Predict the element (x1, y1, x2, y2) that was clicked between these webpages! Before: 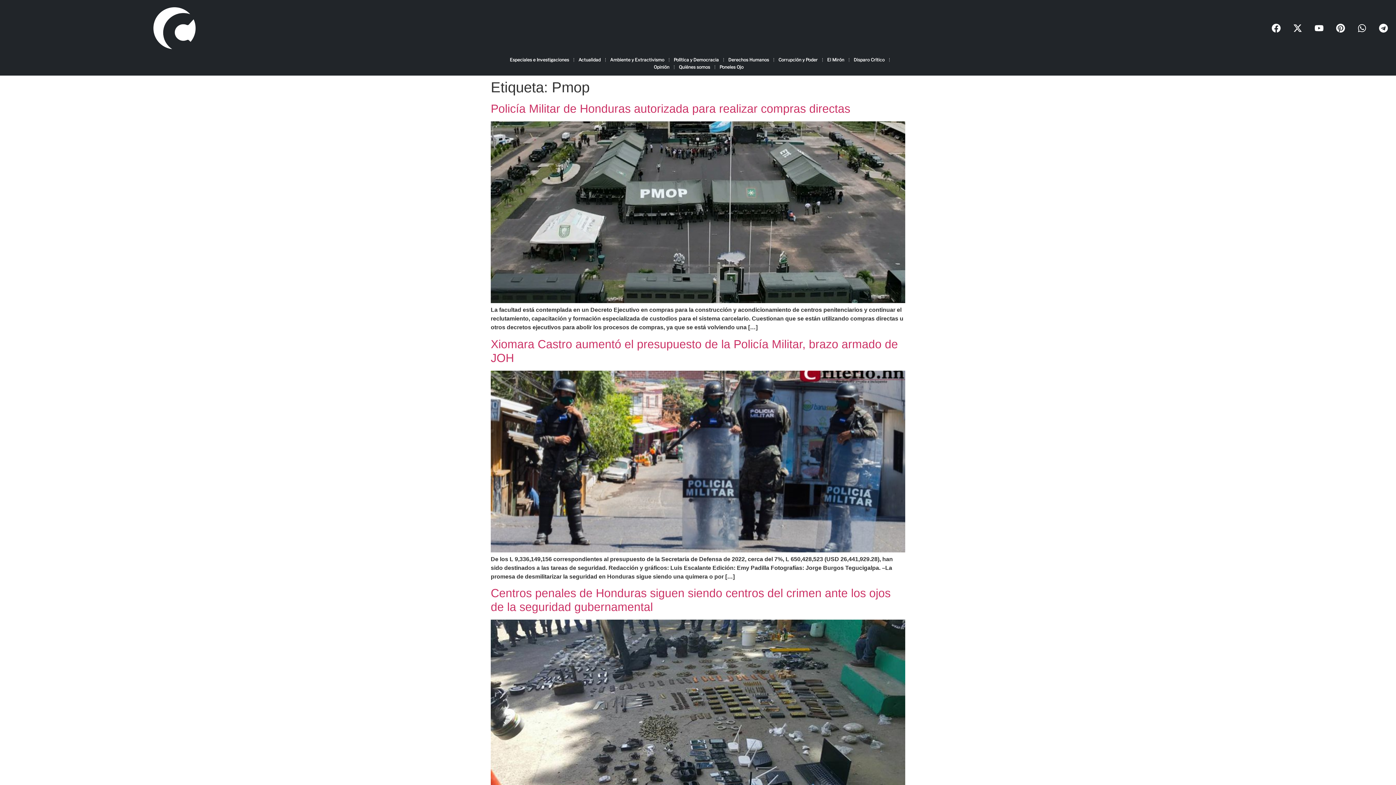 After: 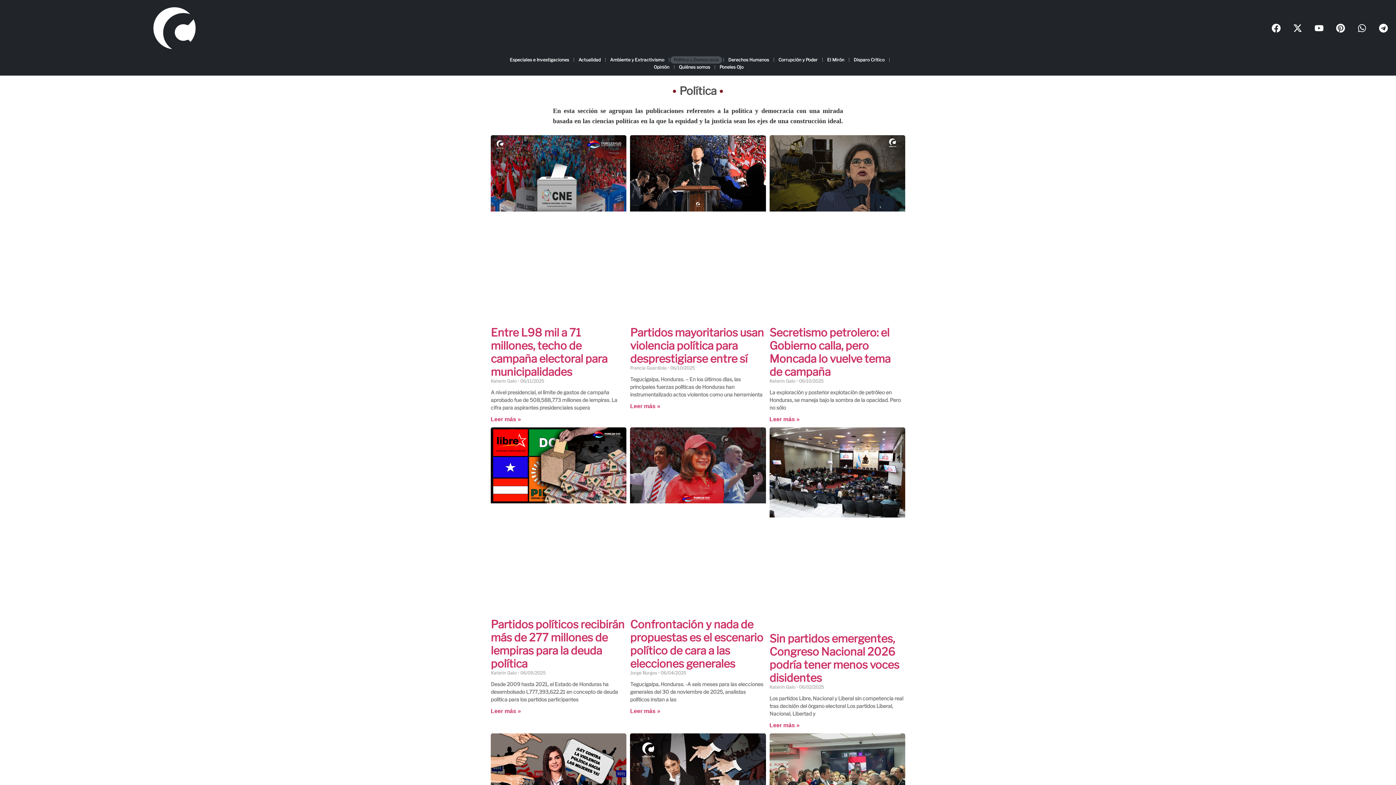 Action: bbox: (670, 56, 722, 63) label: Política y Democracia